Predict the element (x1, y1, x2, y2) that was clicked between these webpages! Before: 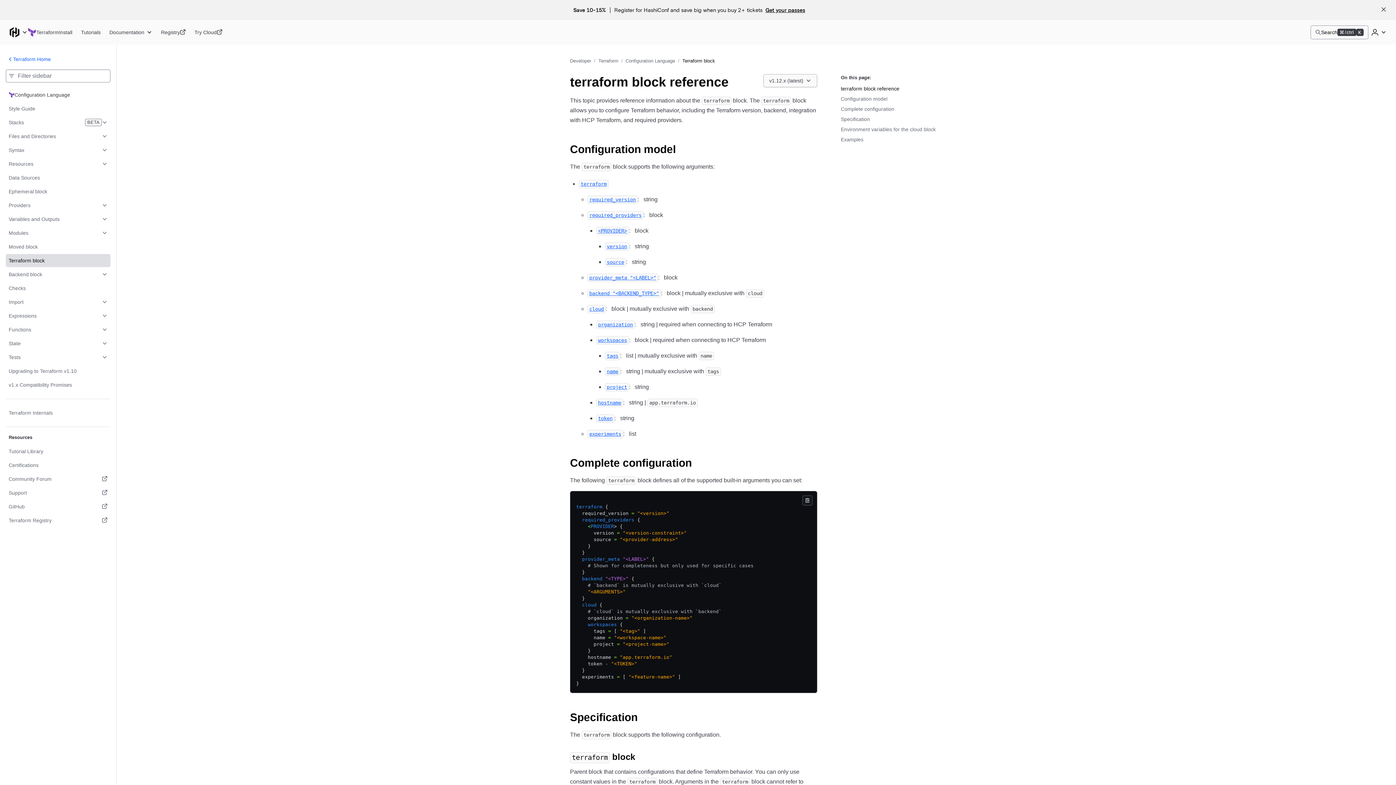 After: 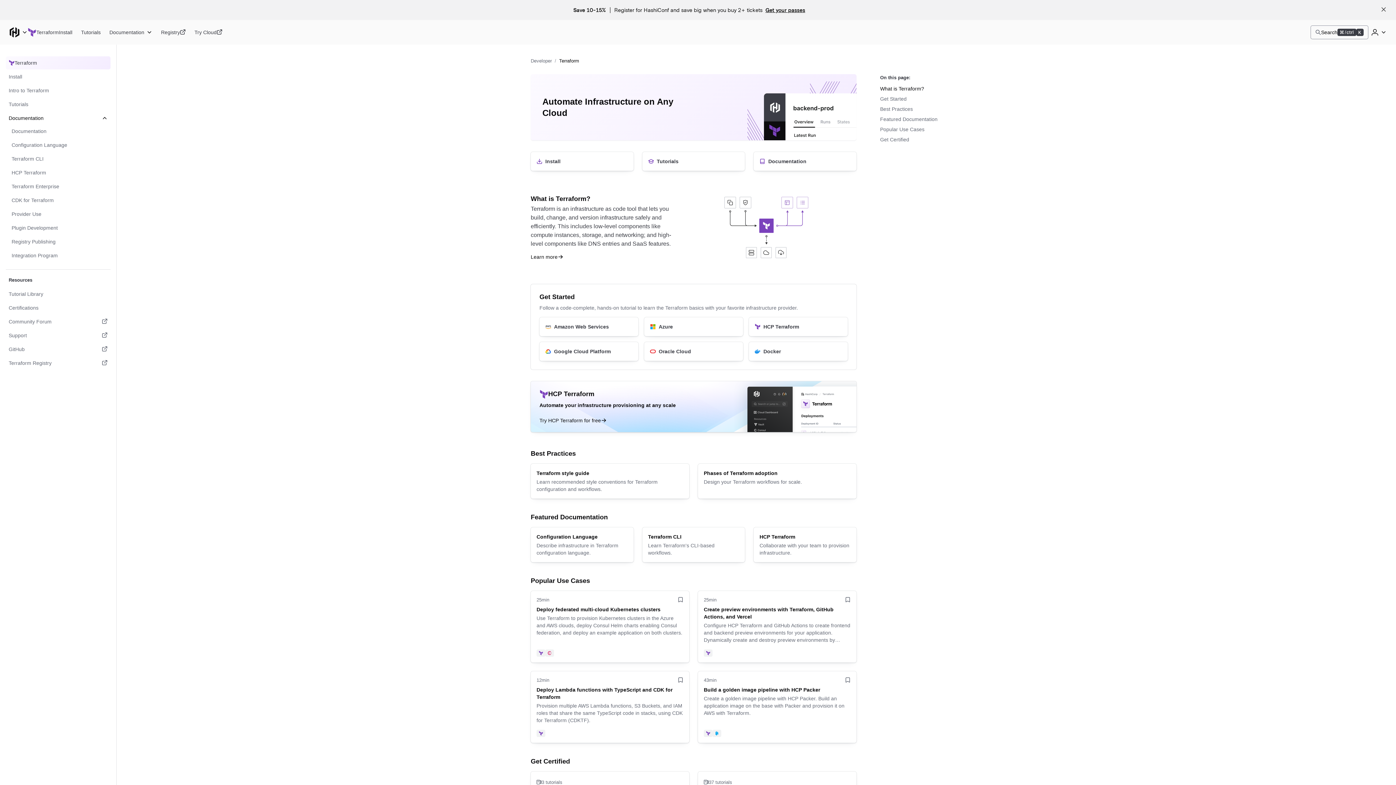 Action: bbox: (598, 57, 618, 64) label: Terraform